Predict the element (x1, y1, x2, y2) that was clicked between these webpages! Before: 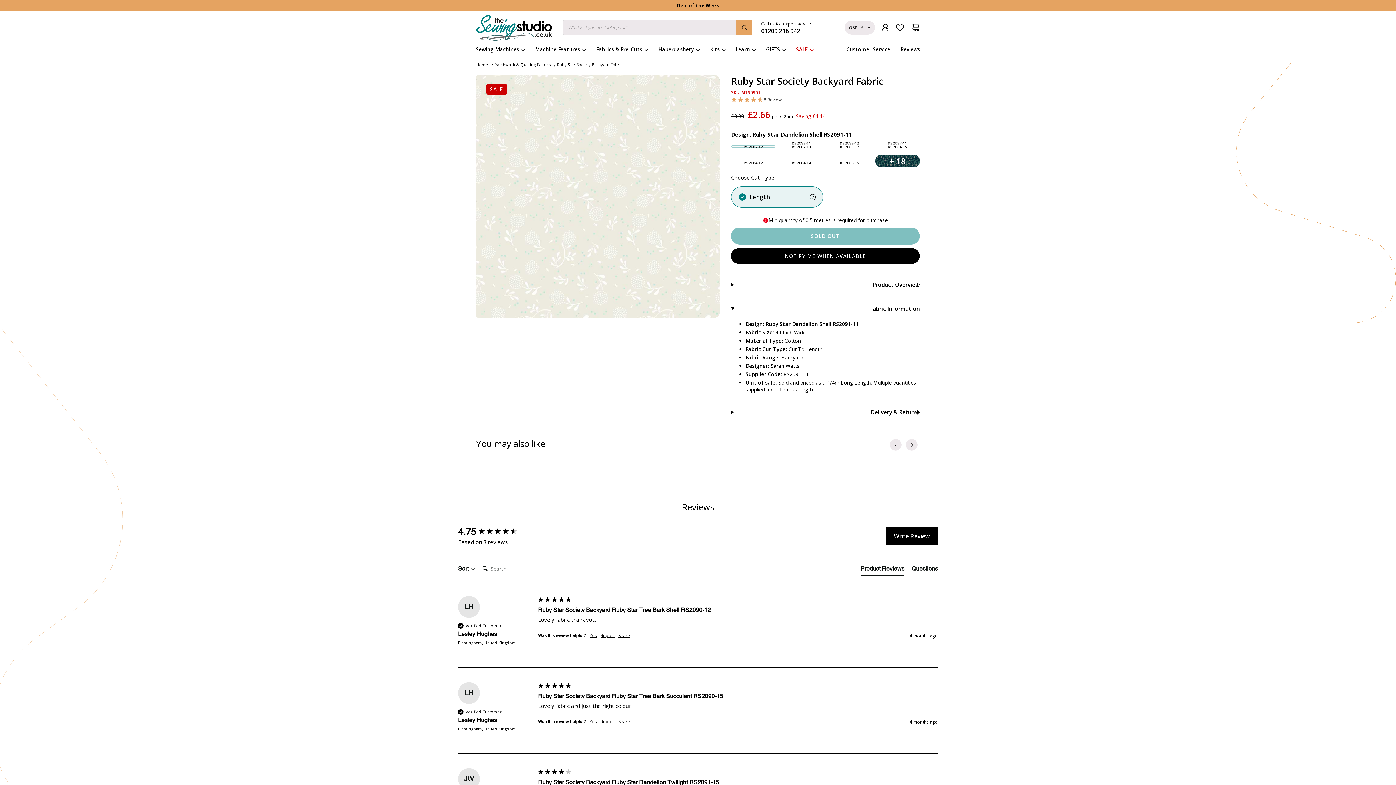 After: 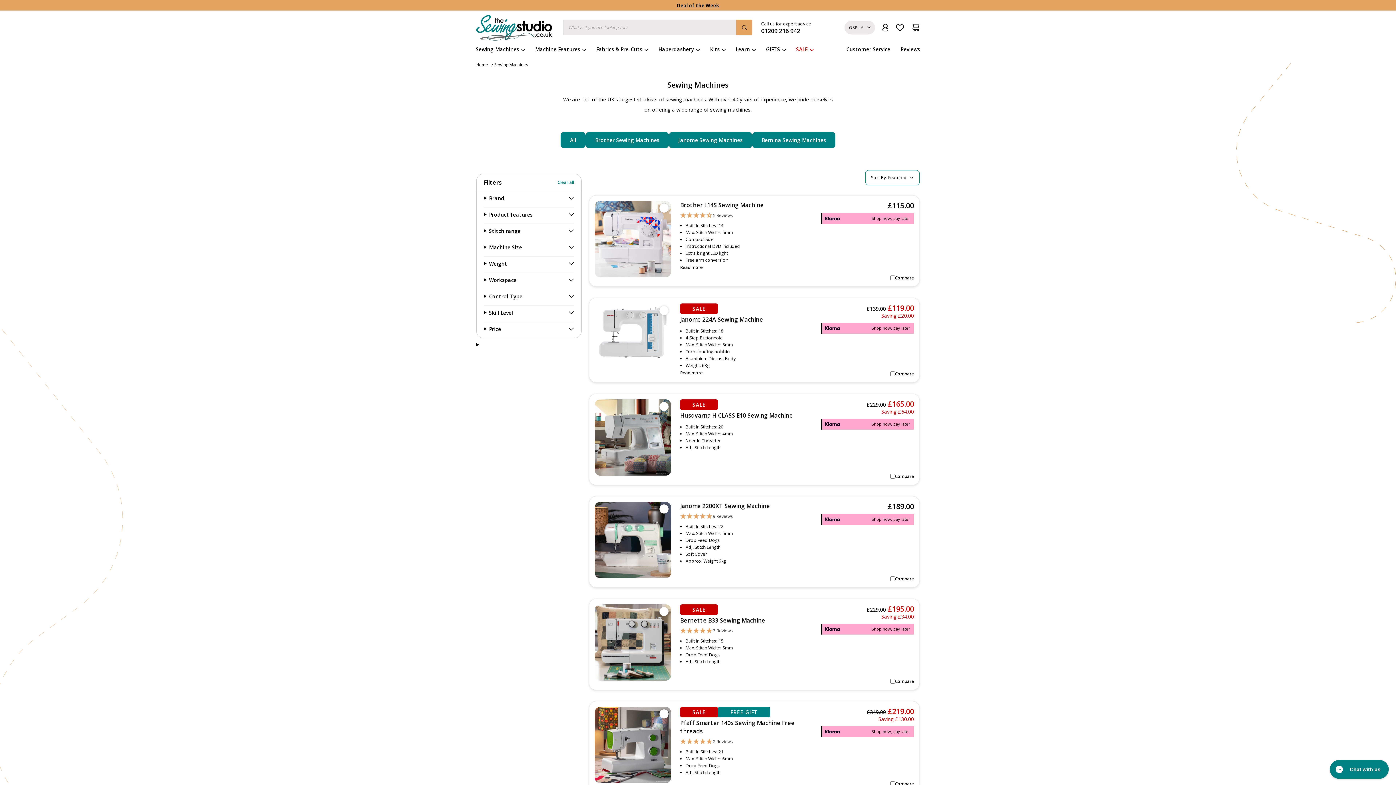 Action: label: Sewing Machines bbox: (476, 45, 519, 52)